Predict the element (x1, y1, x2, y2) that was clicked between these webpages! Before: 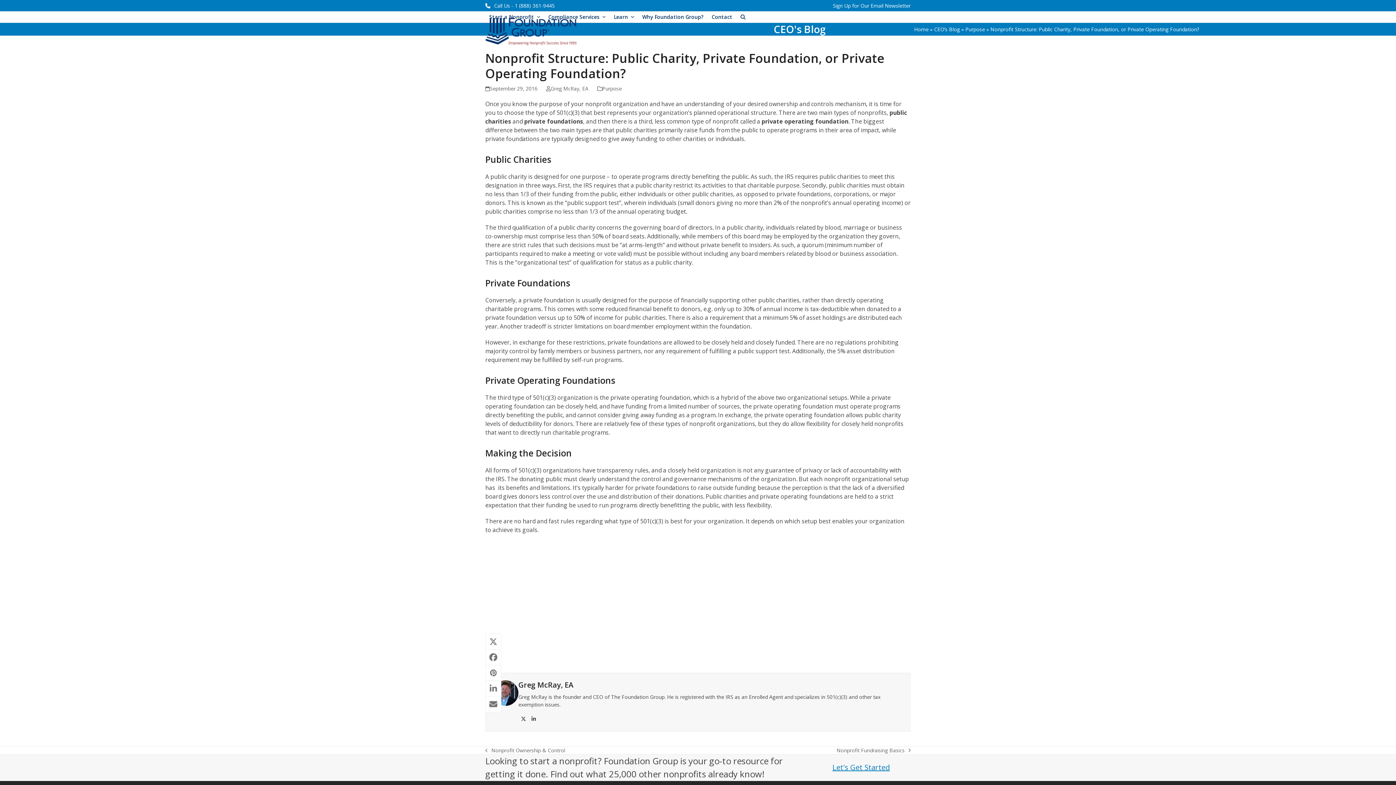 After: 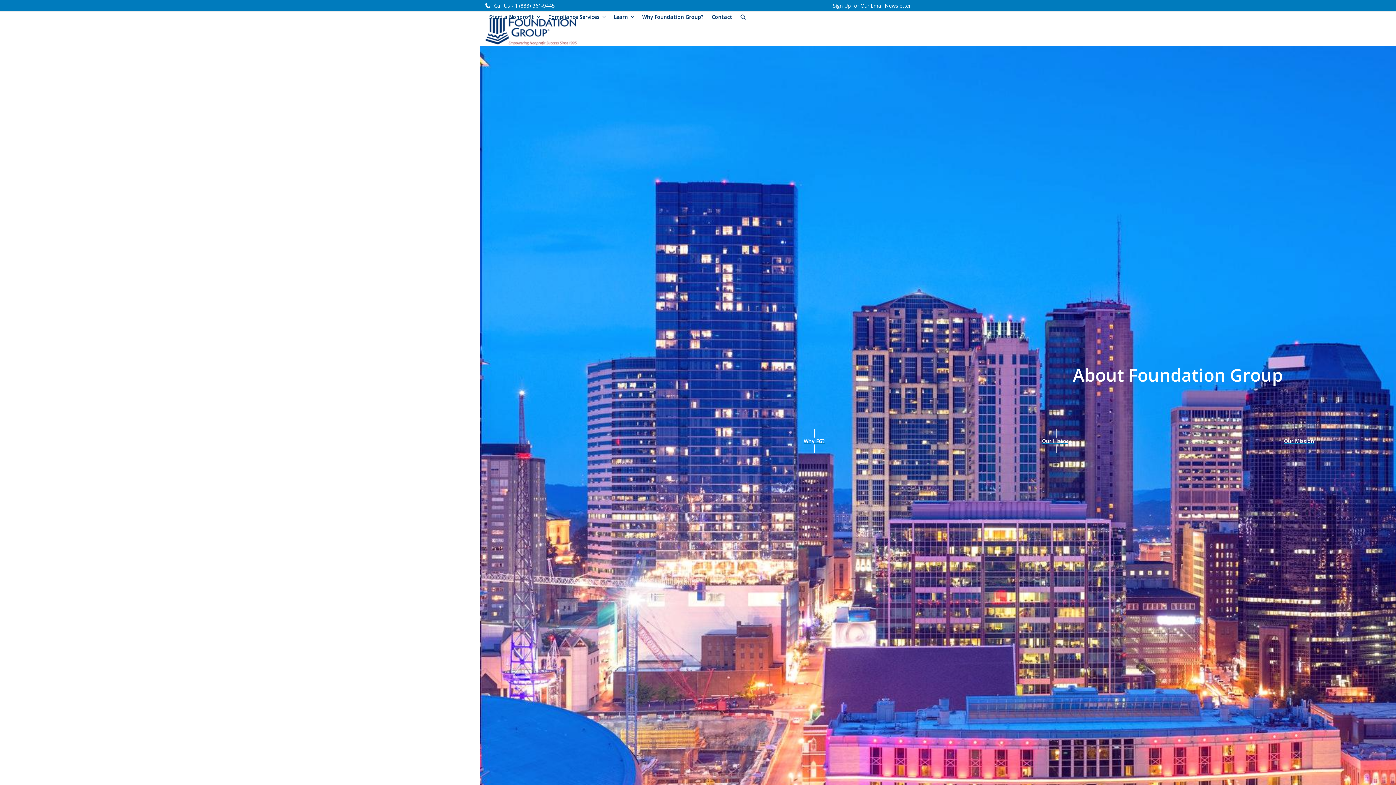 Action: bbox: (638, 8, 707, 26) label: Why Foundation Group?